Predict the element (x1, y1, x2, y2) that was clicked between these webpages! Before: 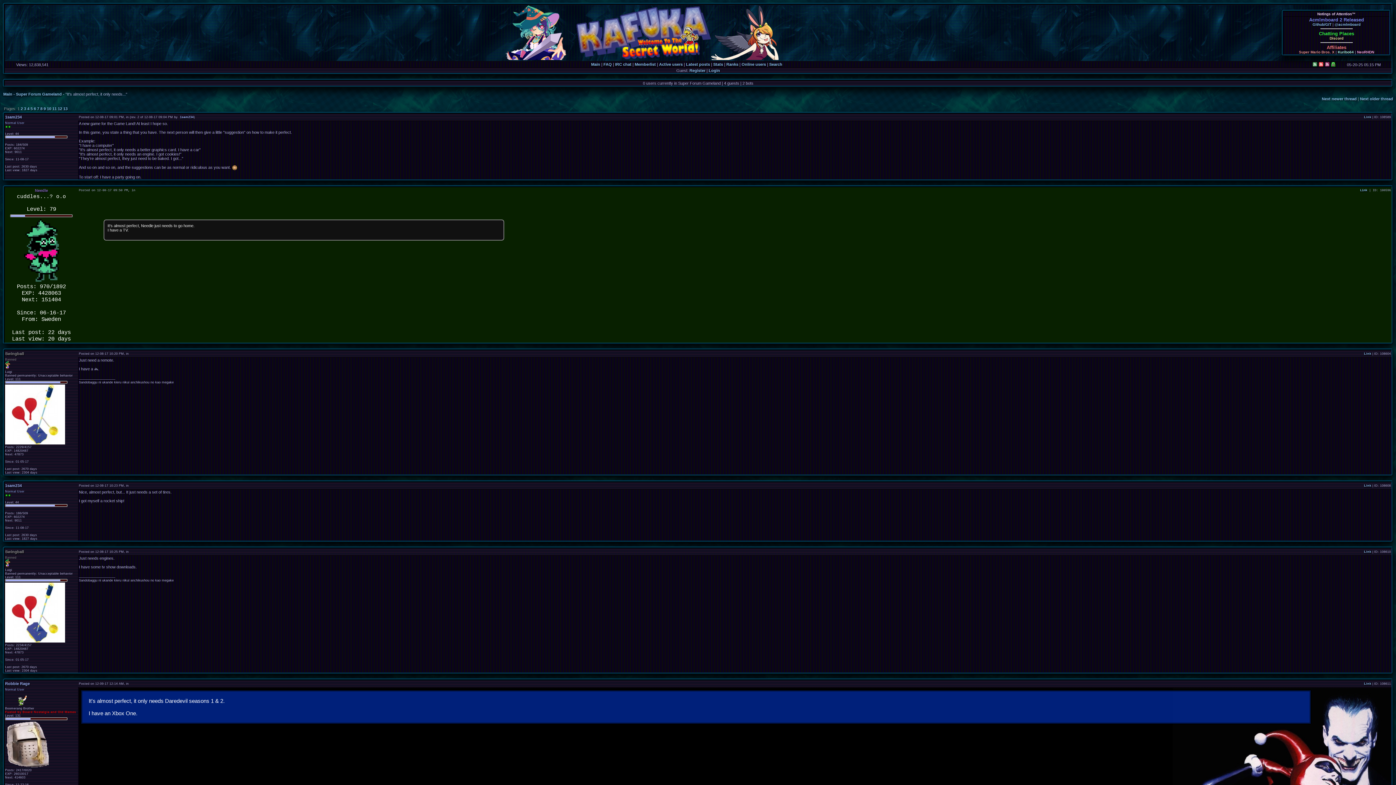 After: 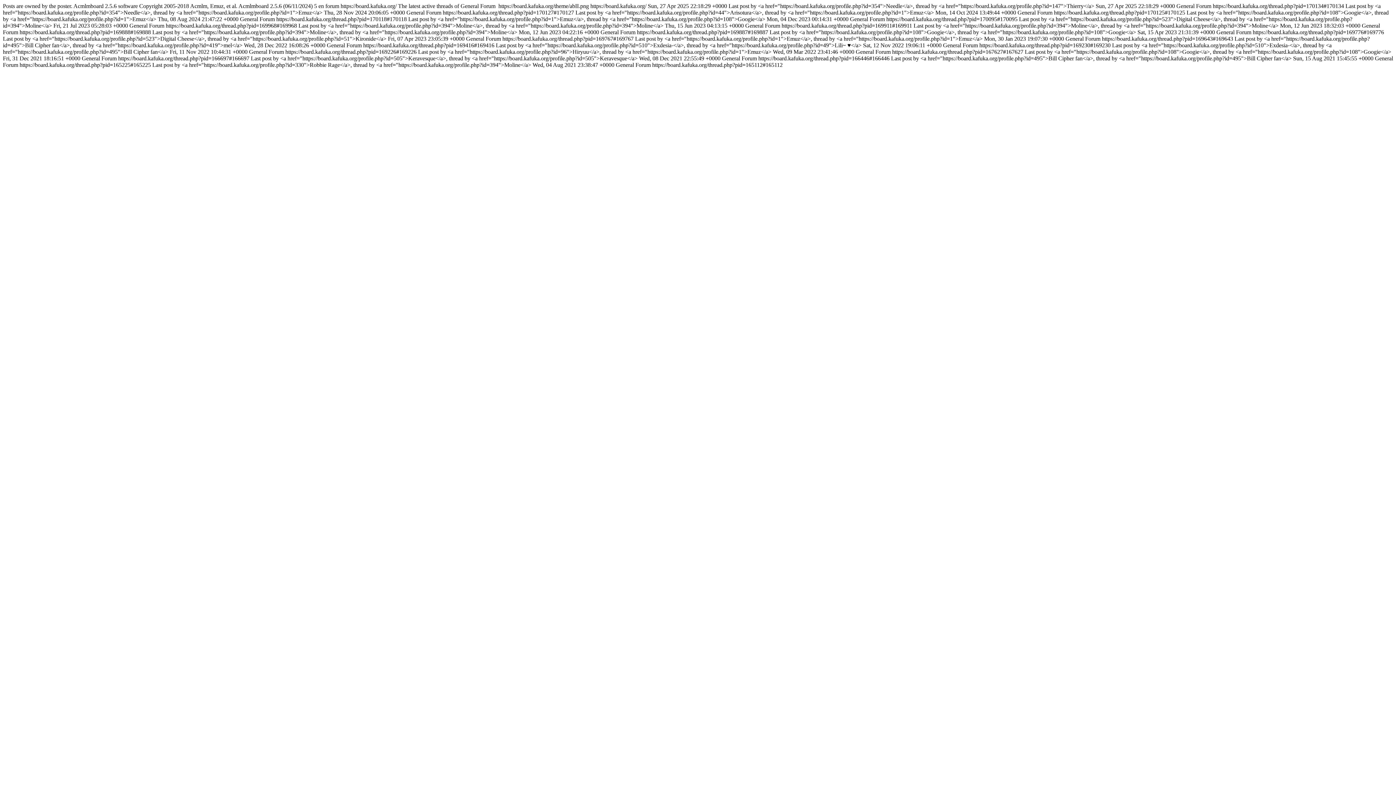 Action: bbox: (1319, 62, 1325, 67)